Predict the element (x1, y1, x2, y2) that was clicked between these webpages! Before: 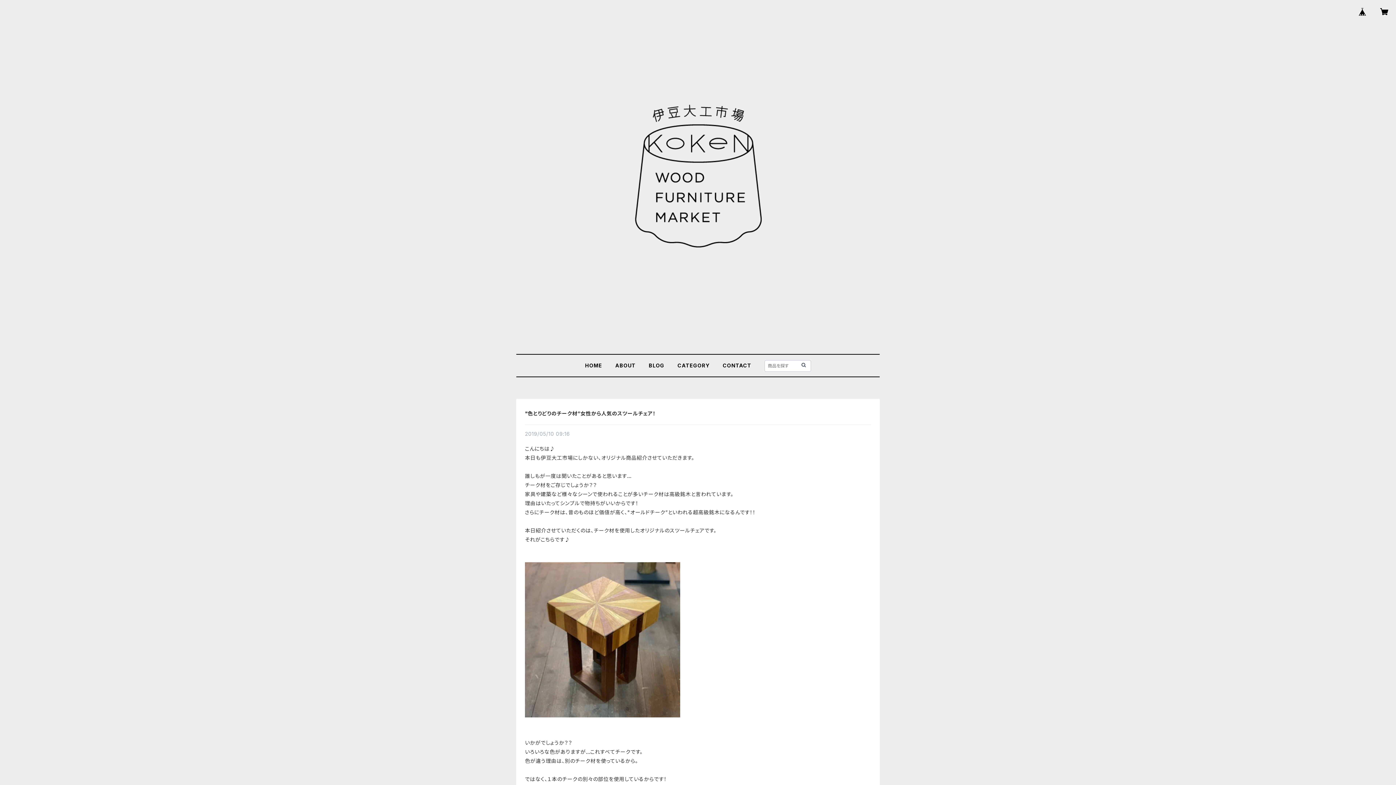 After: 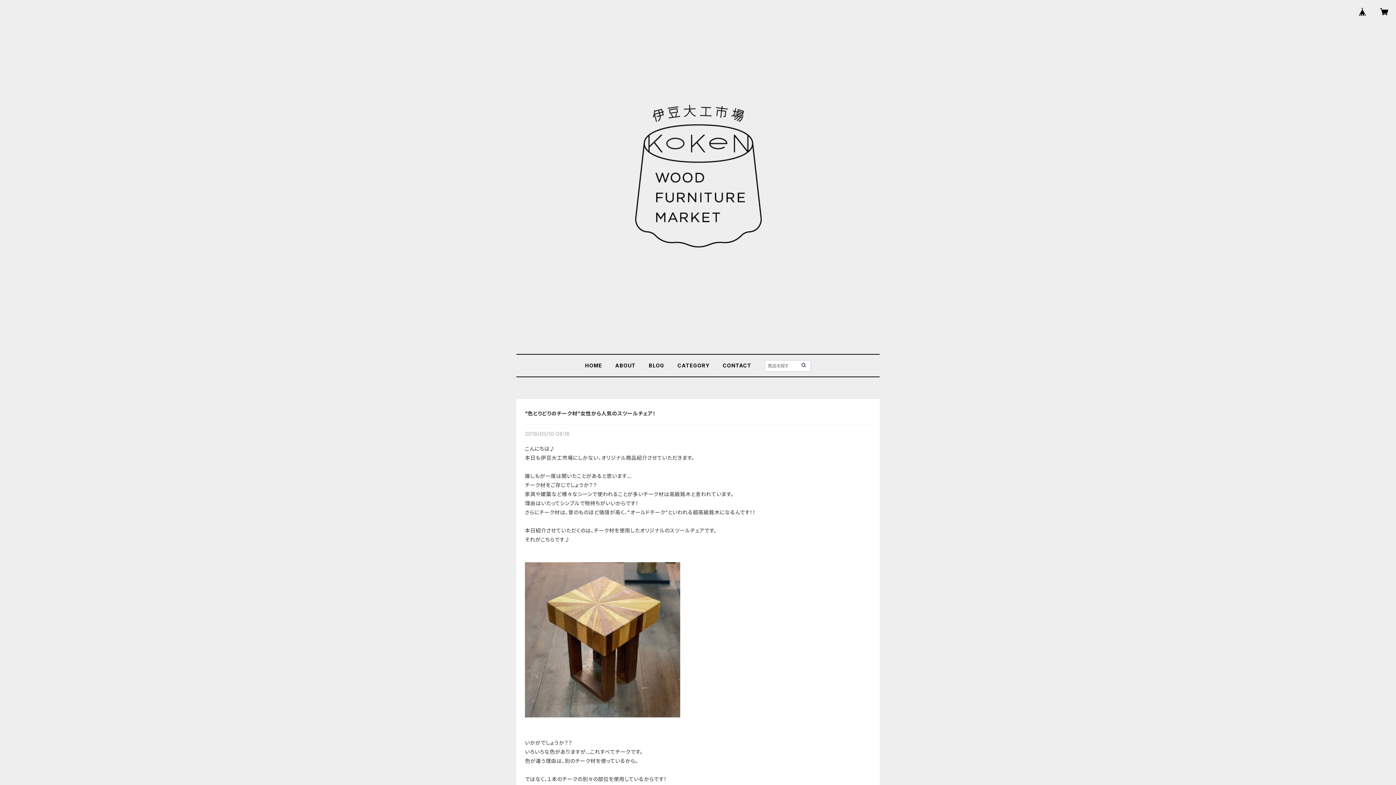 Action: bbox: (1354, 2, 1371, 20)